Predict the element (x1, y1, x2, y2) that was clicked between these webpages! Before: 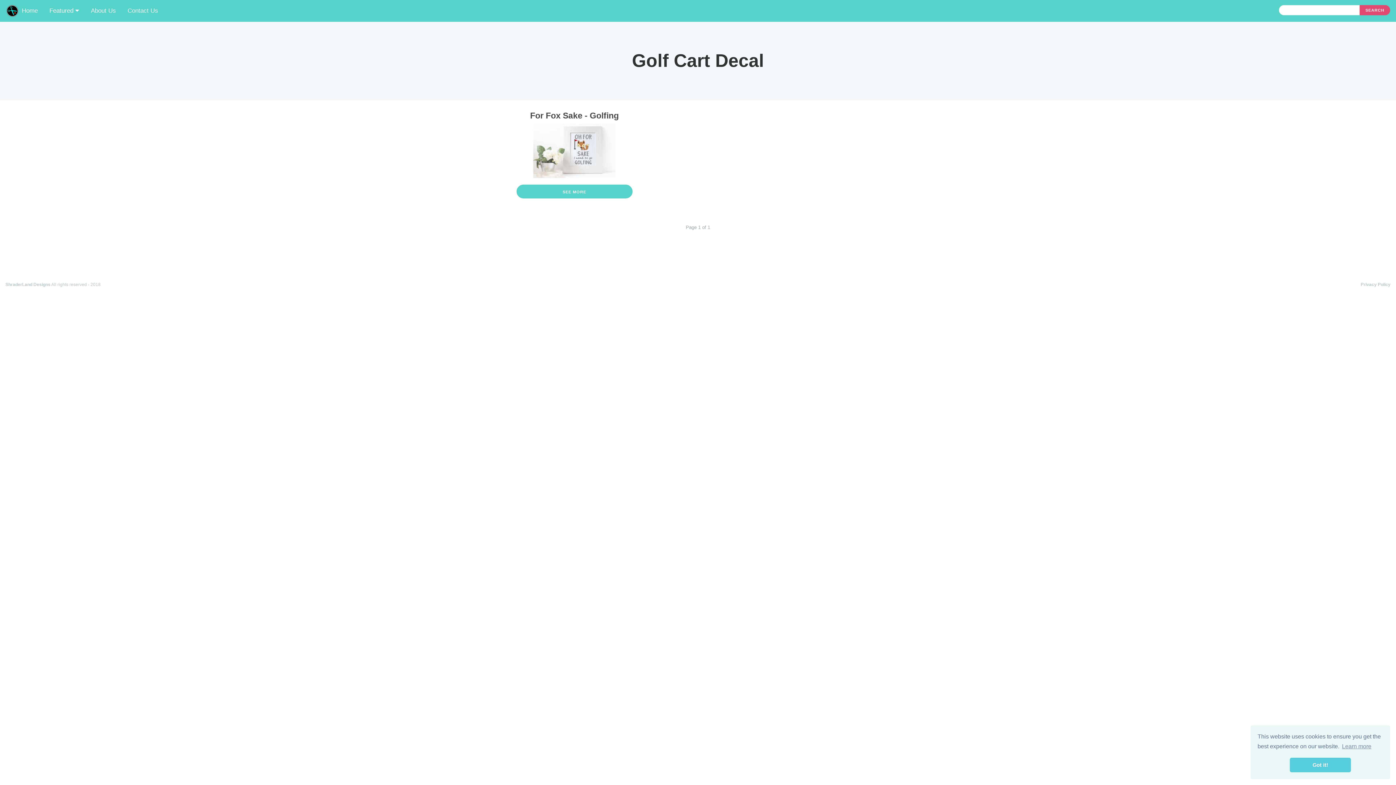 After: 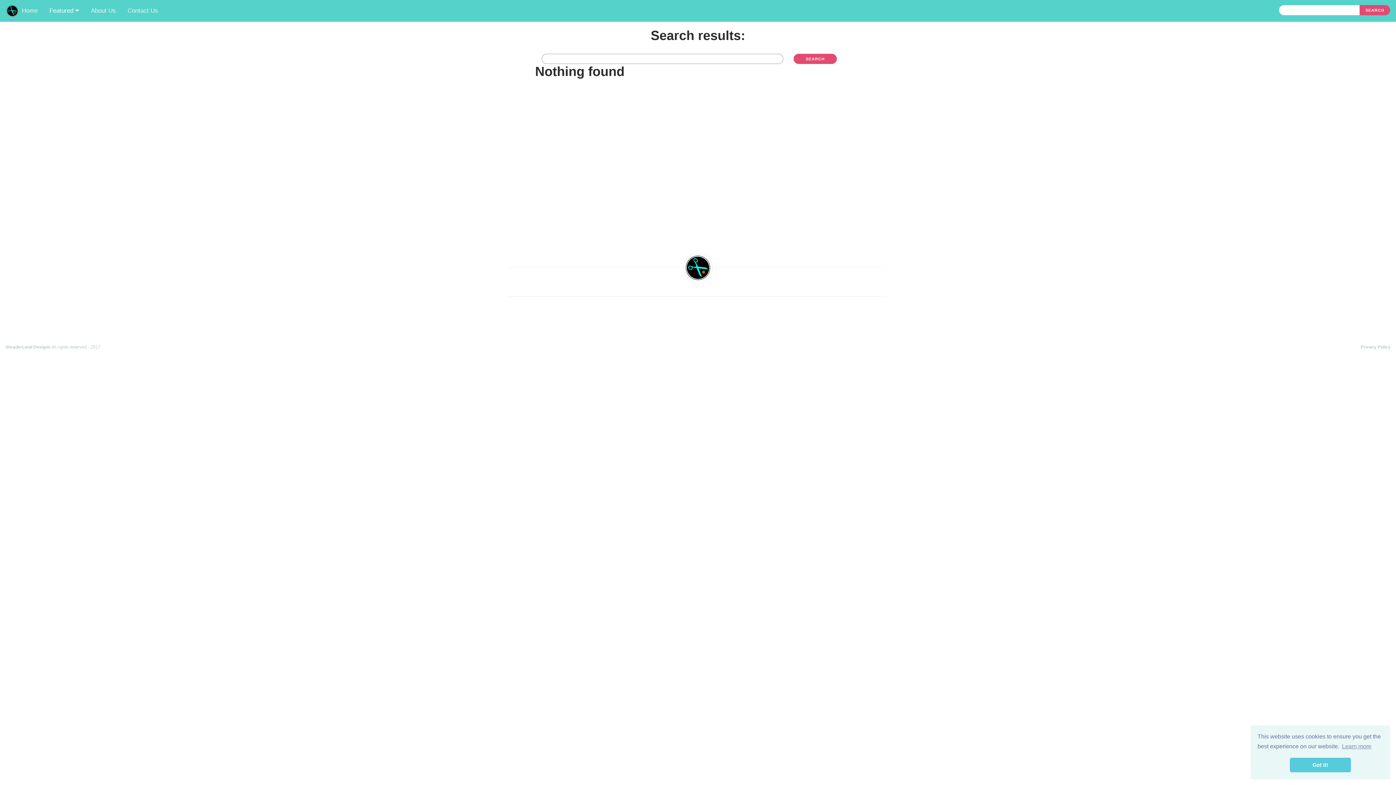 Action: label: SEARCH bbox: (1360, 5, 1390, 15)